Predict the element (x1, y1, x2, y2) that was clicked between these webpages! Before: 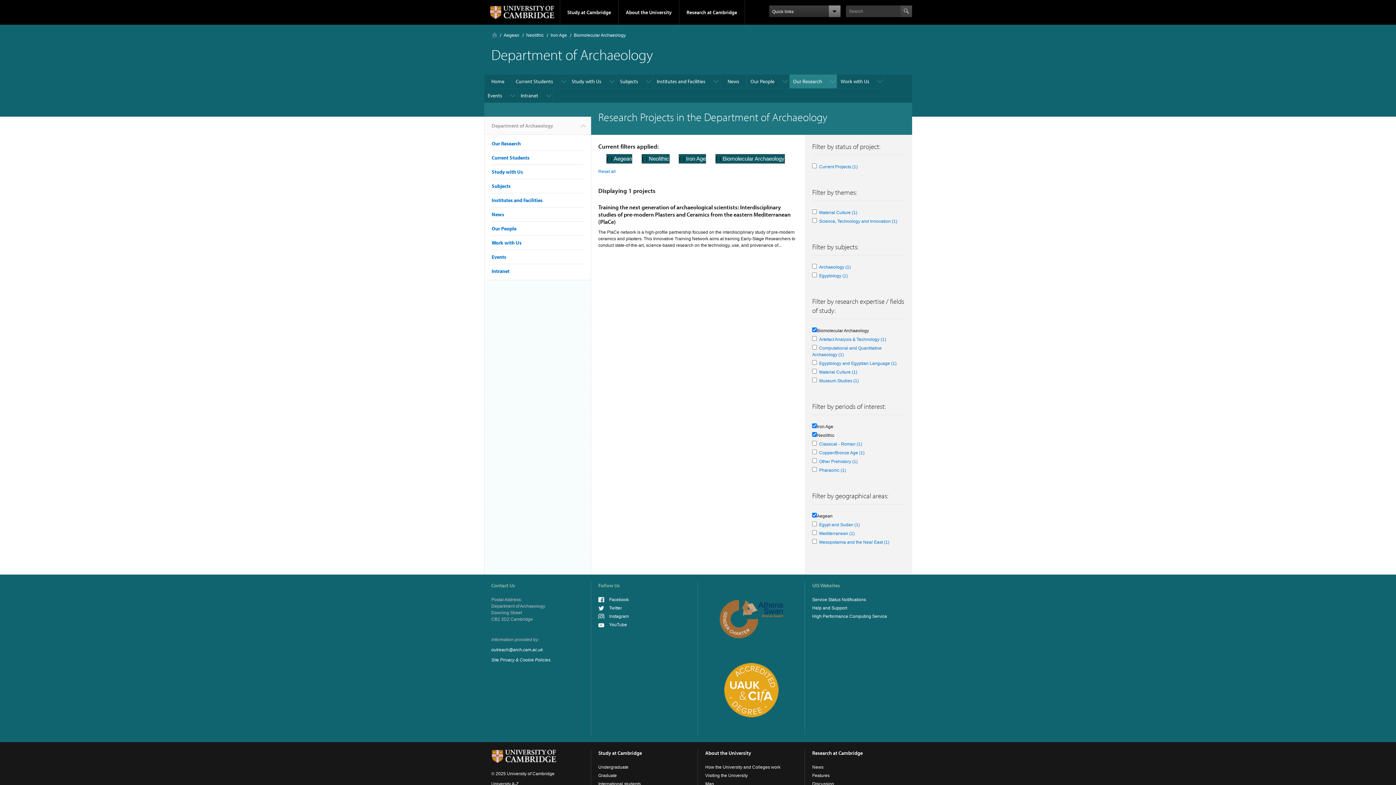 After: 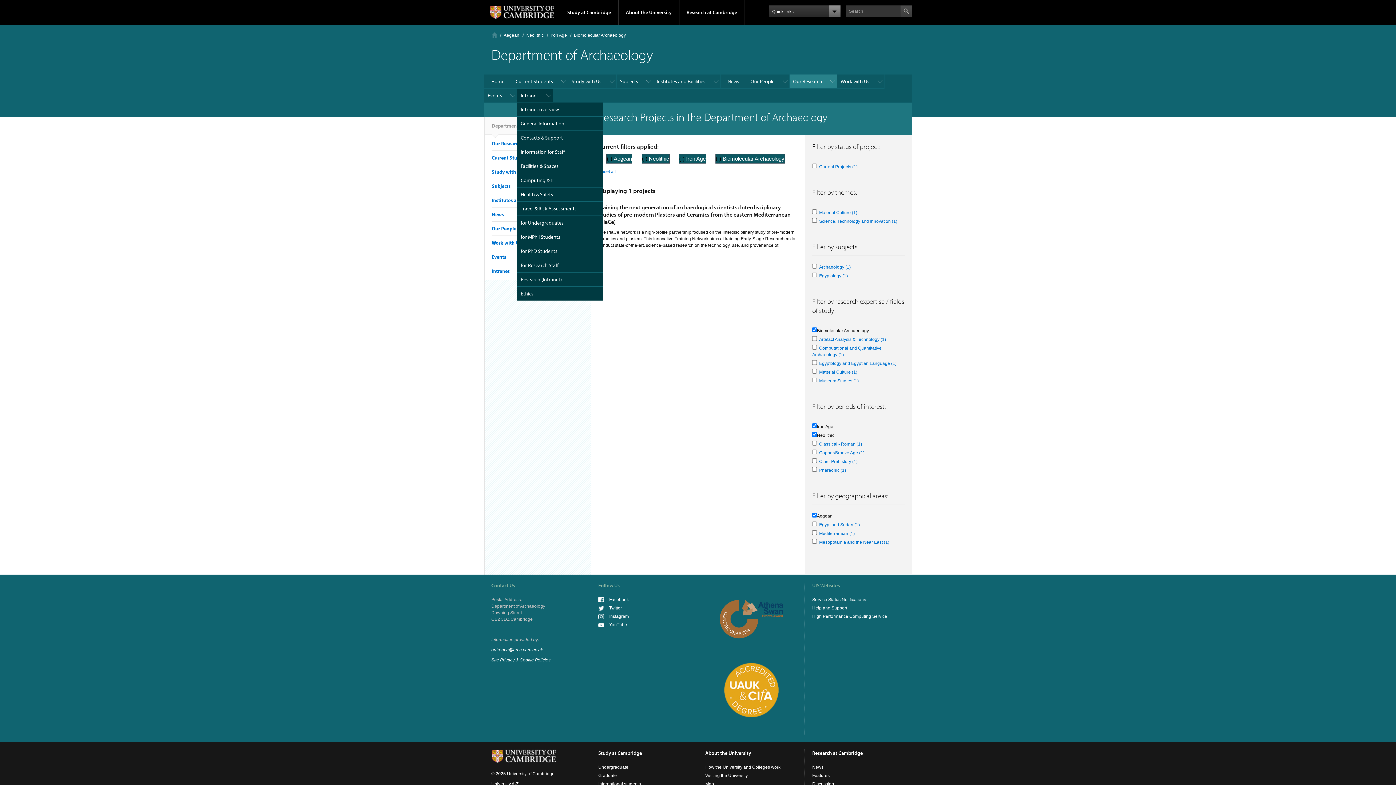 Action: bbox: (517, 88, 553, 102) label: Intranet